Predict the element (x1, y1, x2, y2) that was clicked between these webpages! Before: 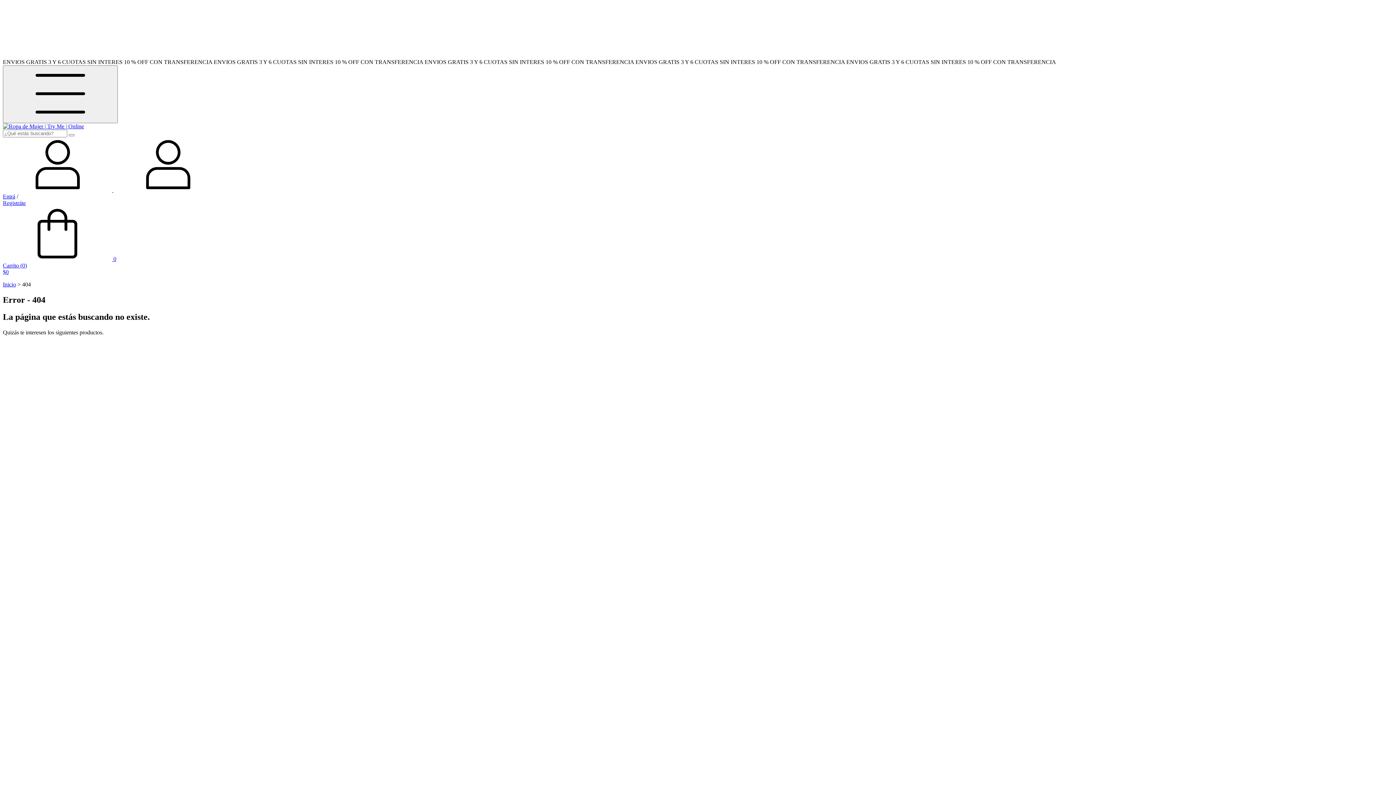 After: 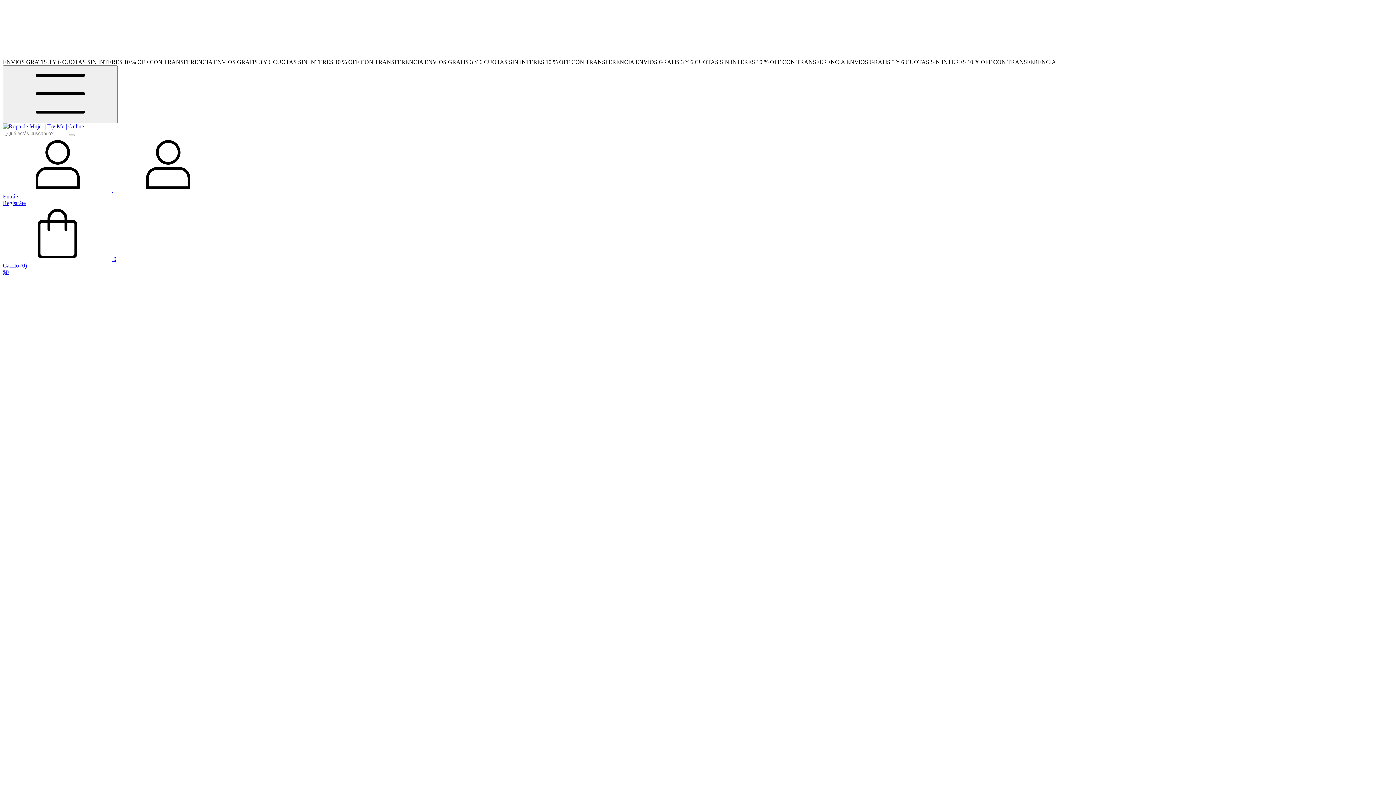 Action: label: Inicio bbox: (2, 281, 16, 287)